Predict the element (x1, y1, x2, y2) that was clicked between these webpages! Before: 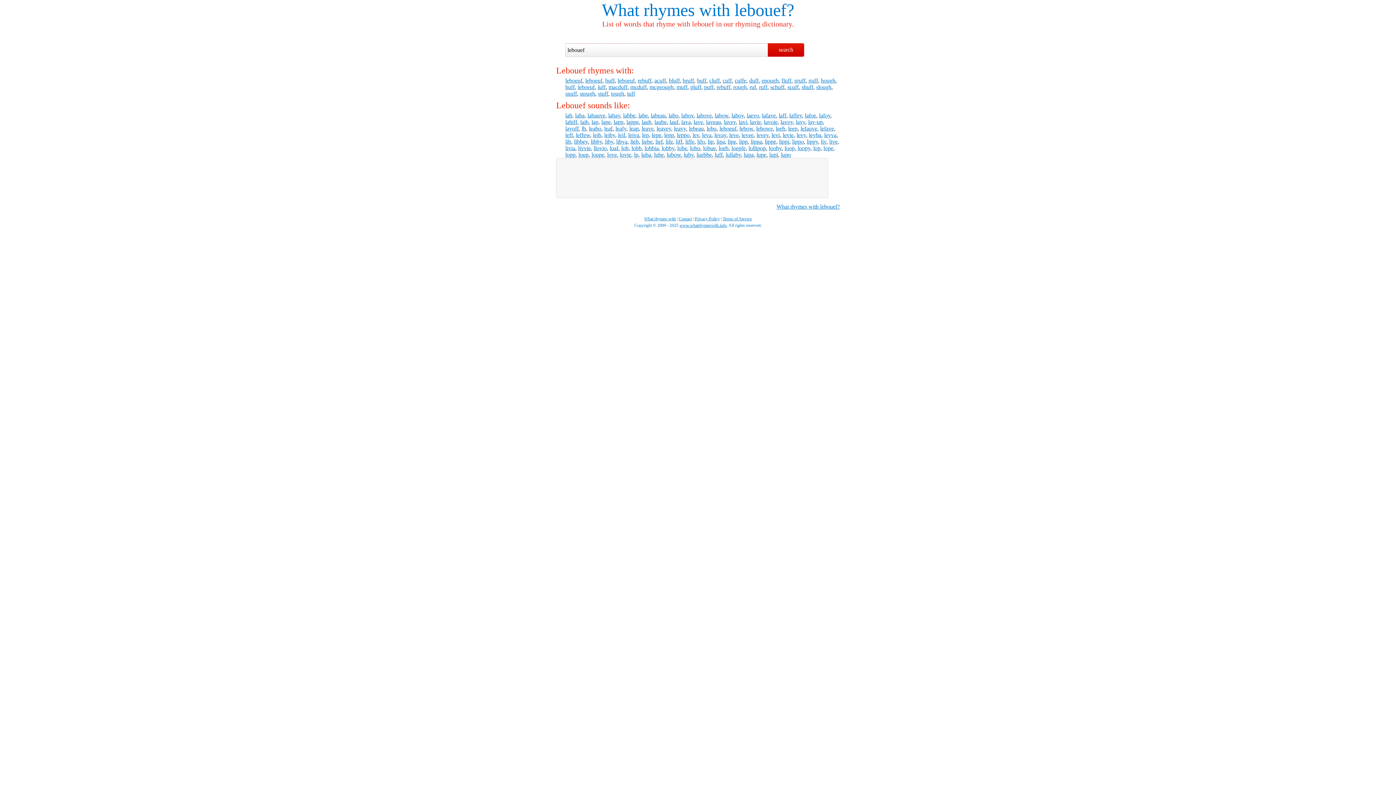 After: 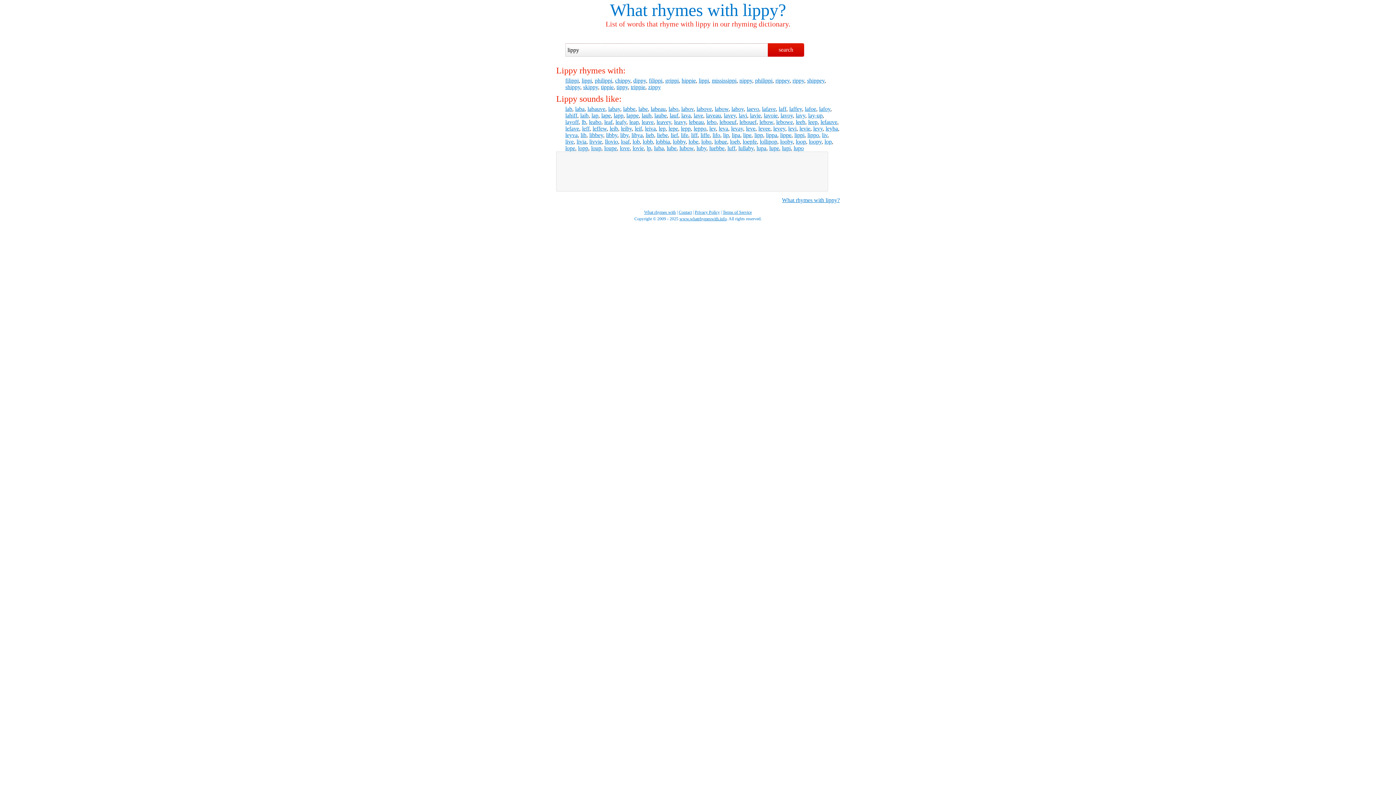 Action: bbox: (806, 138, 818, 144) label: lippy